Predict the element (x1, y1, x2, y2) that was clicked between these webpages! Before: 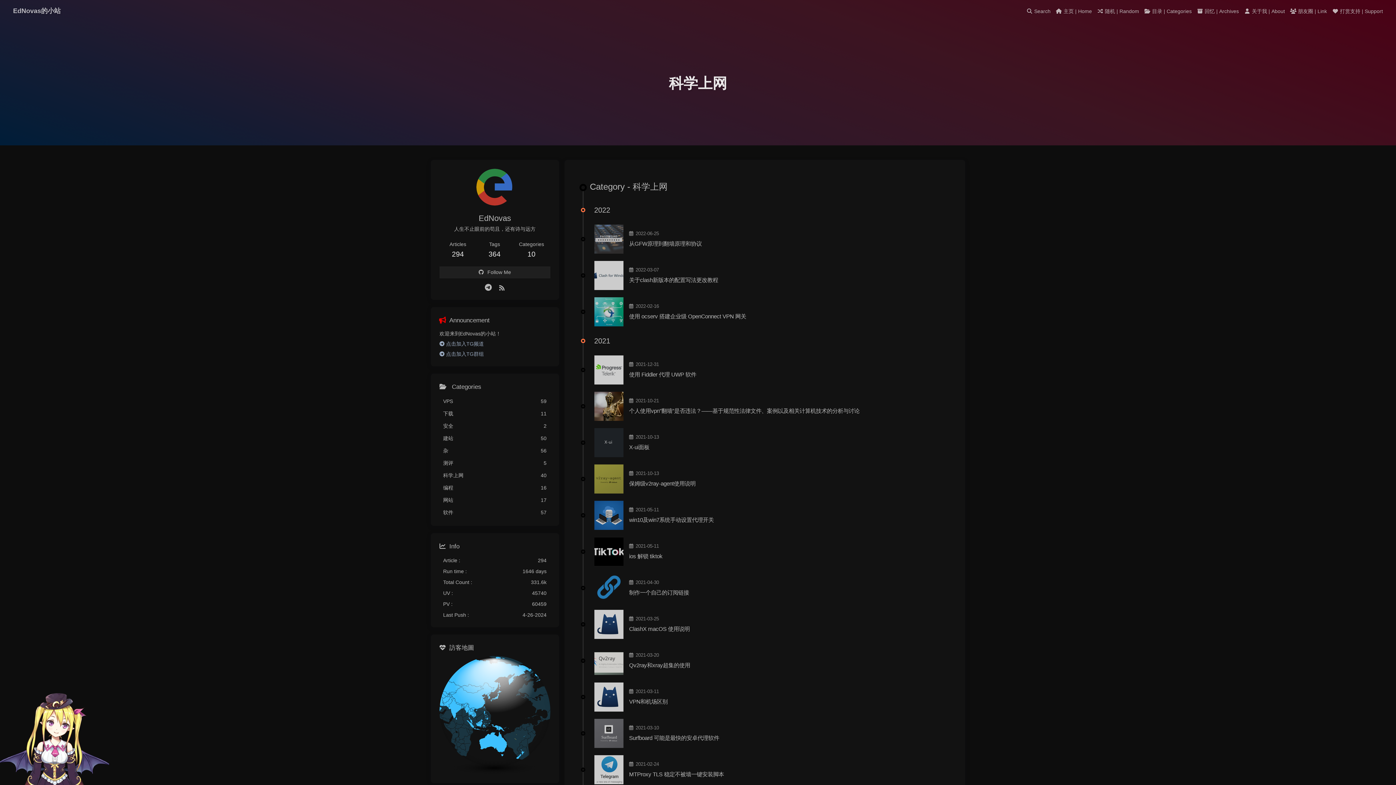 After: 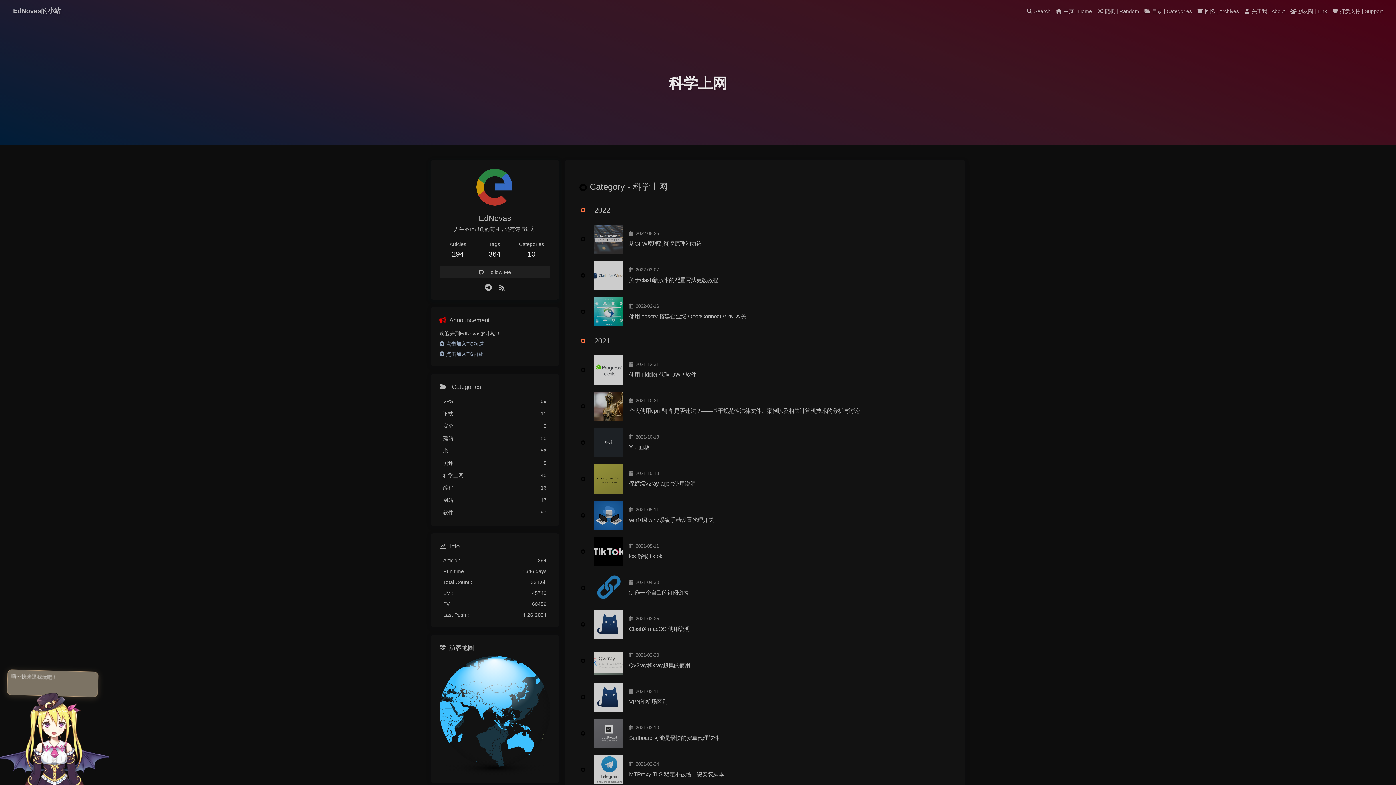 Action: bbox: (499, 283, 505, 291)